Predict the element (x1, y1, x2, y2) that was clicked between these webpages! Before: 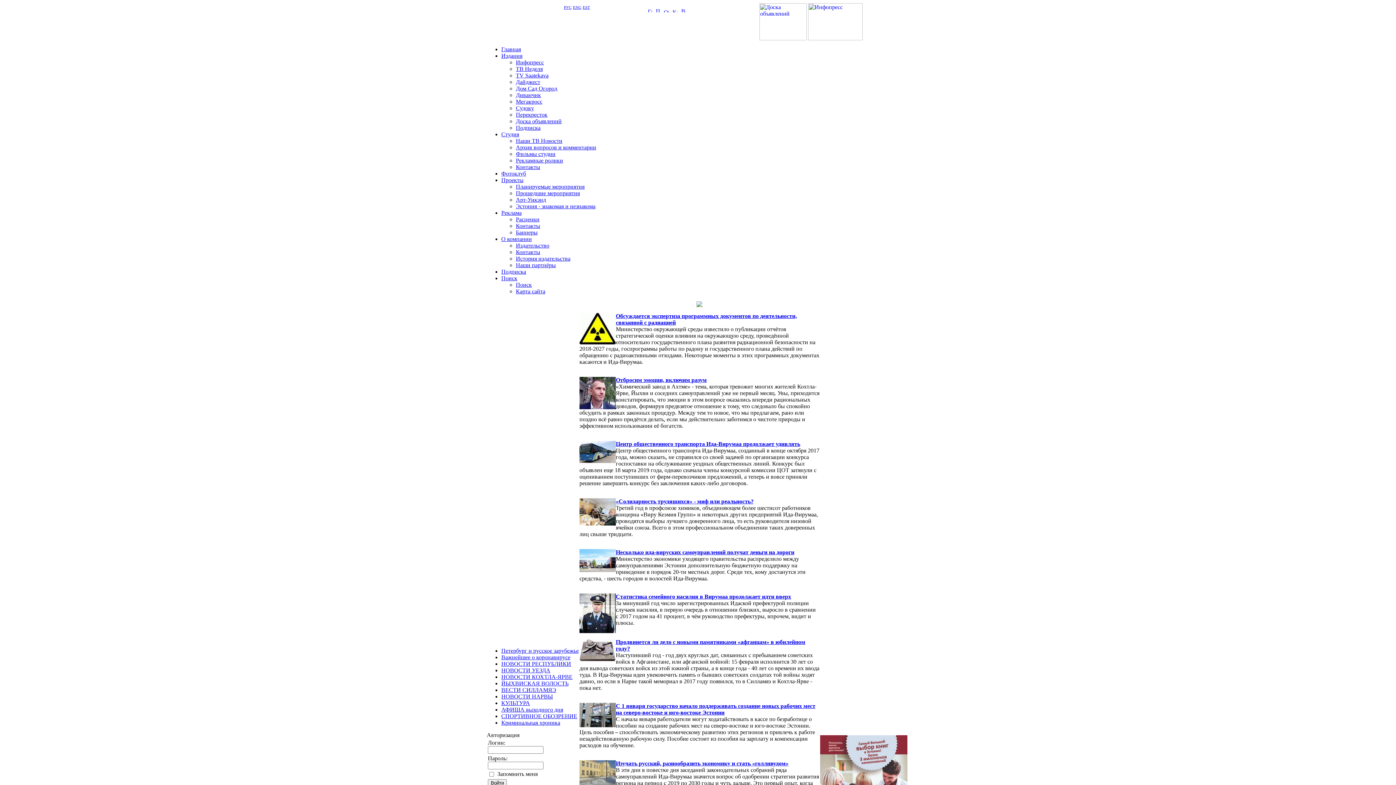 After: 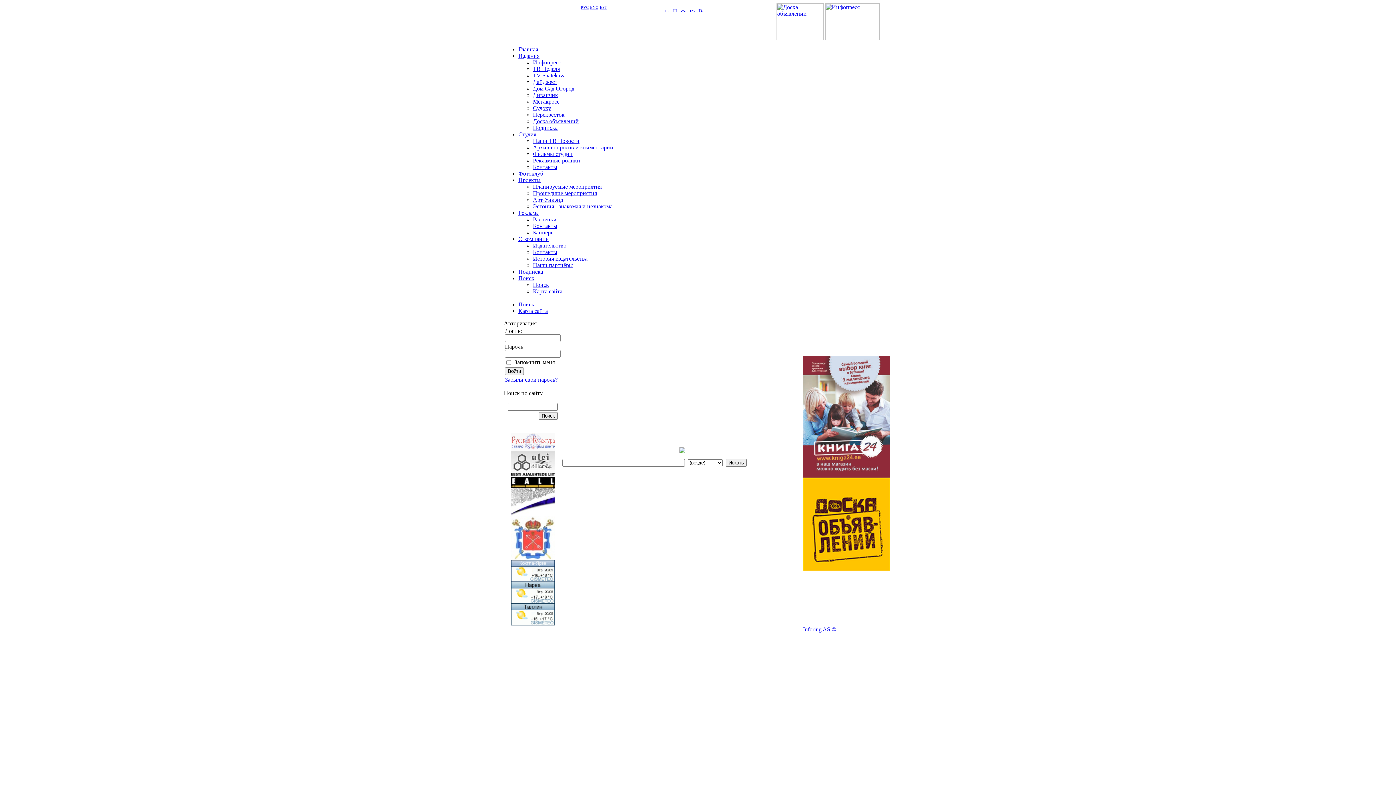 Action: bbox: (656, 7, 660, 13)